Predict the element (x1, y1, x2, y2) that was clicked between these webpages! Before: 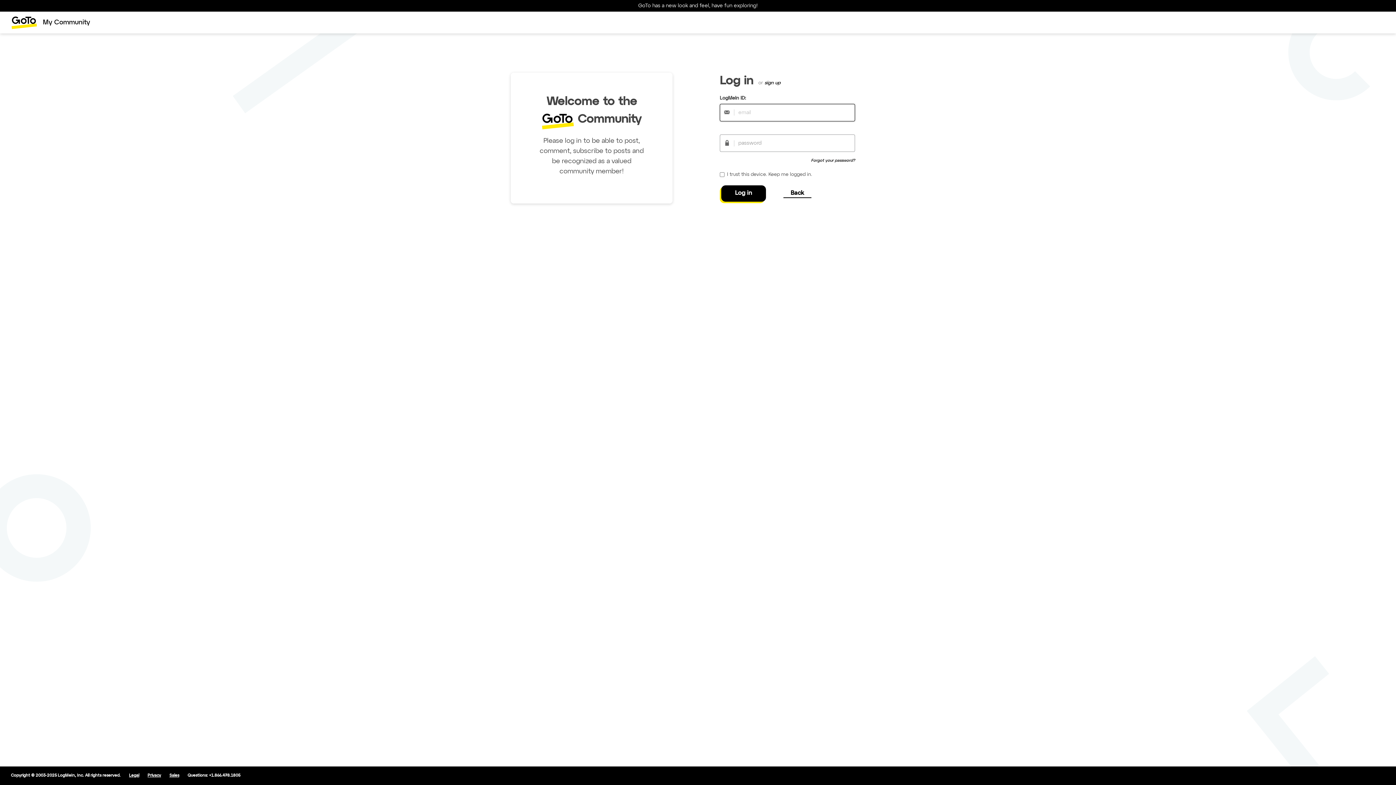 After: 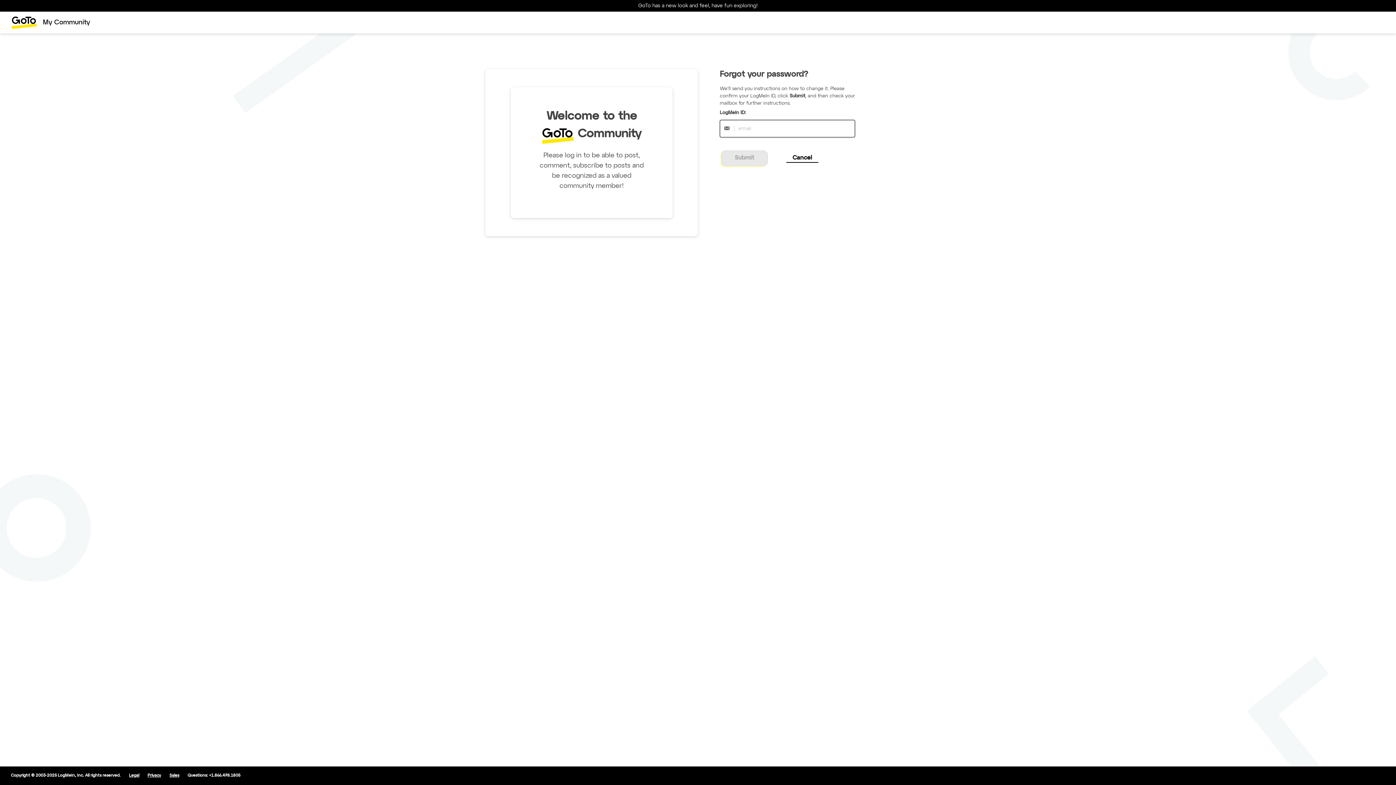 Action: bbox: (811, 157, 855, 163) label: Forgot your password?